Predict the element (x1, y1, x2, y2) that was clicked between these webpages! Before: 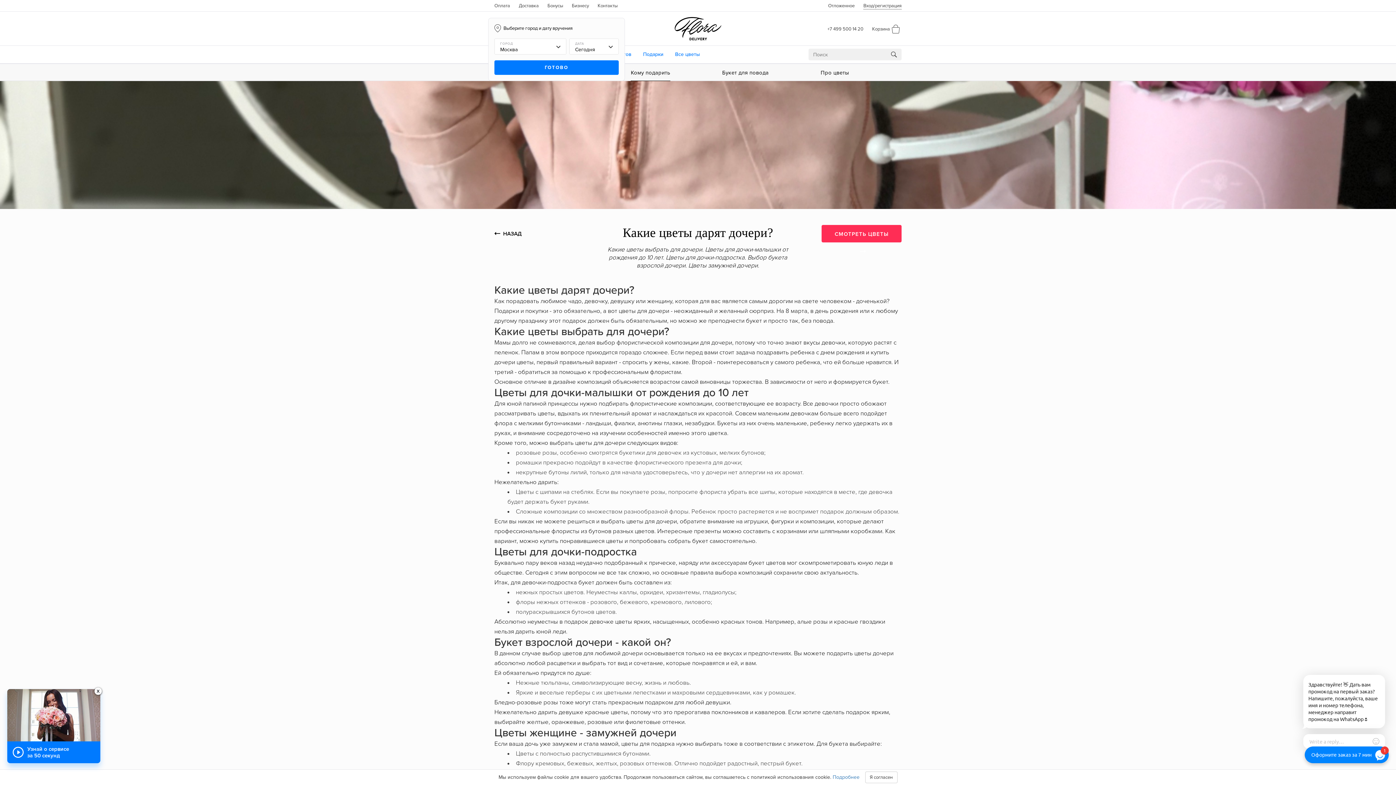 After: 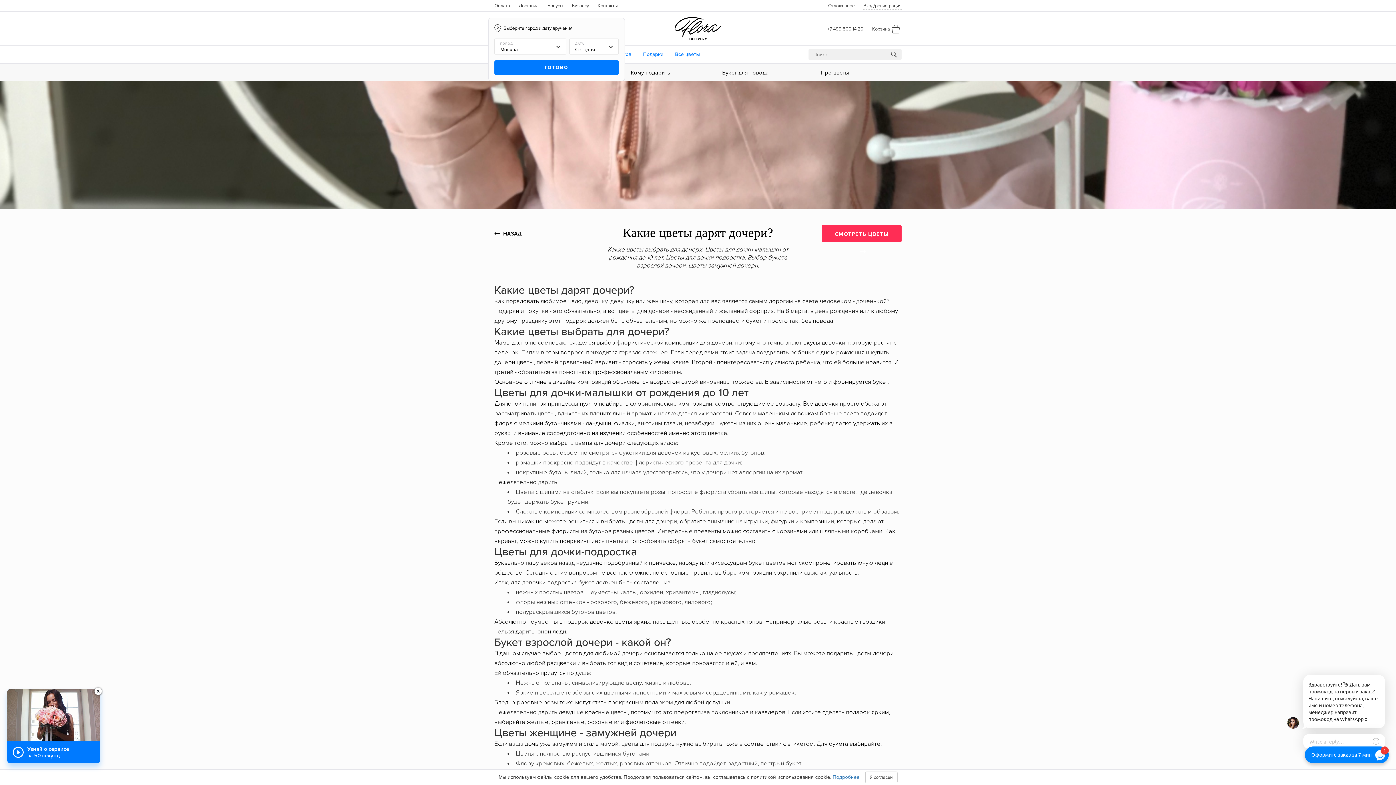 Action: bbox: (602, 38, 618, 54)